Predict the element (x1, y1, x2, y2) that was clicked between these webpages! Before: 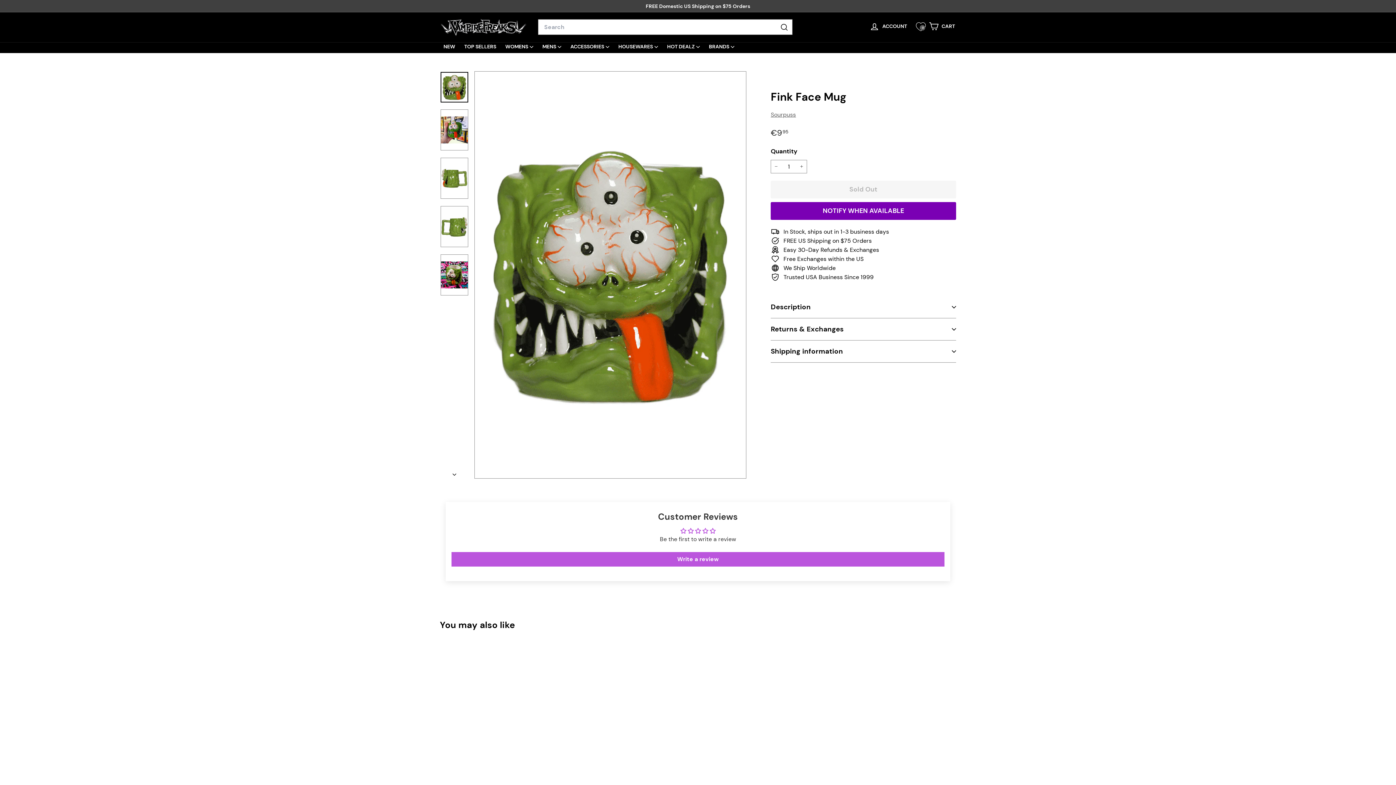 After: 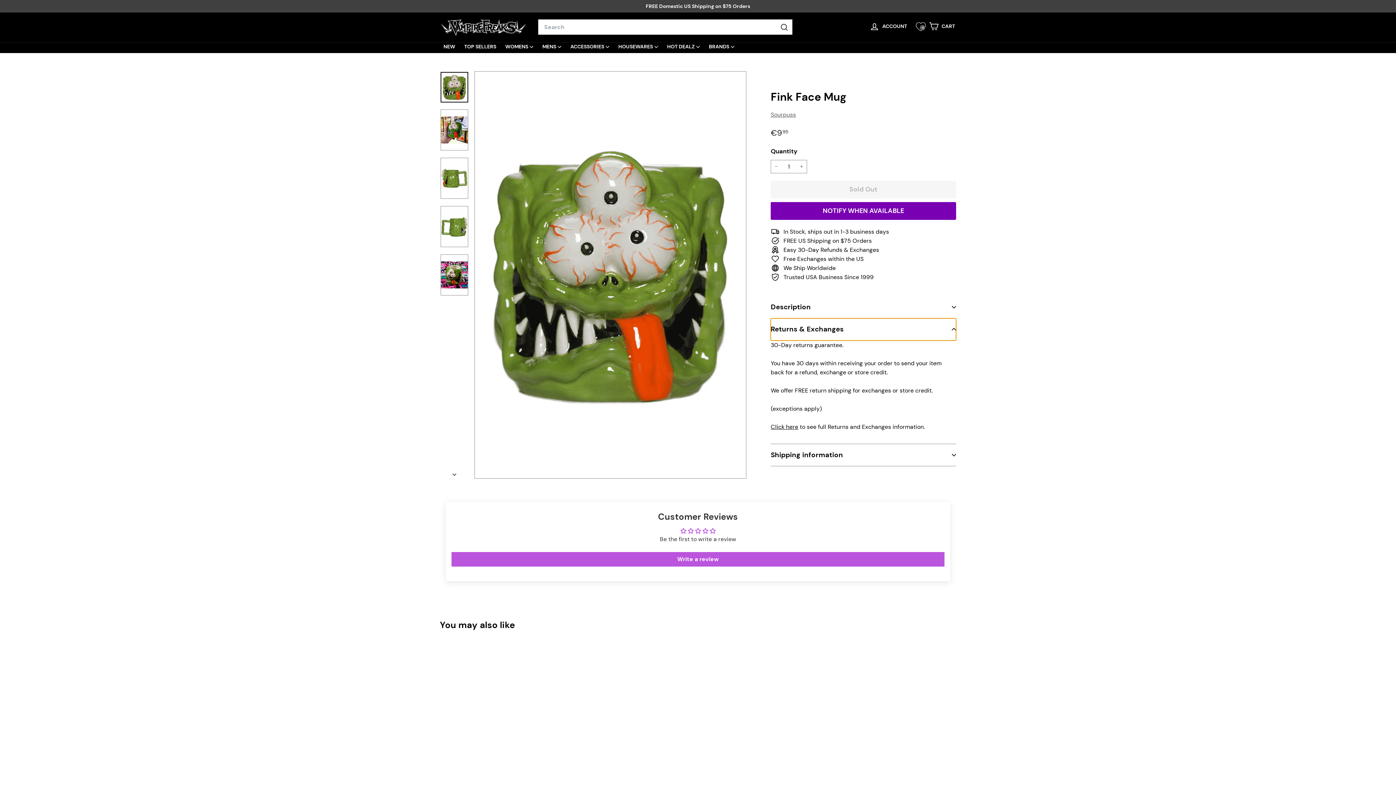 Action: bbox: (770, 318, 956, 340) label: Returns & Exchanges